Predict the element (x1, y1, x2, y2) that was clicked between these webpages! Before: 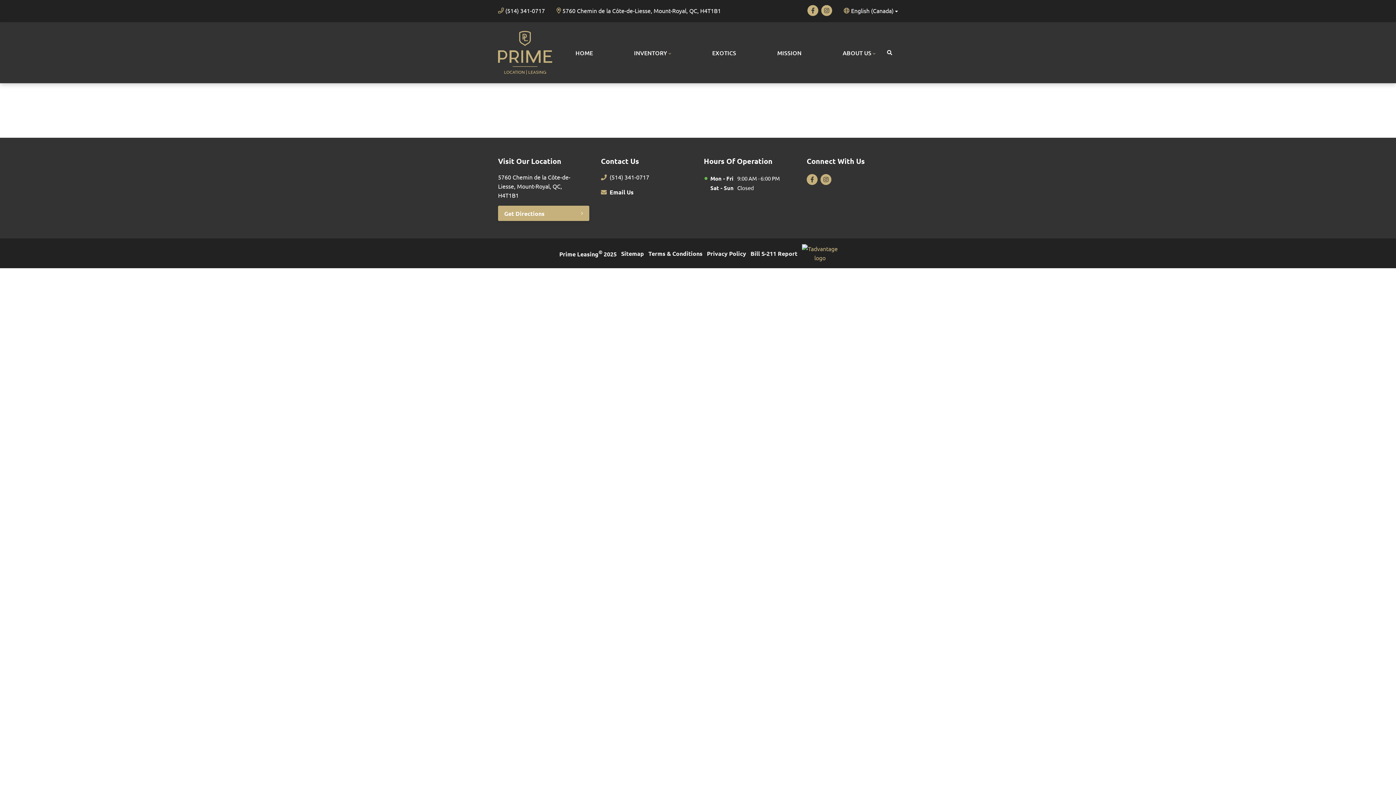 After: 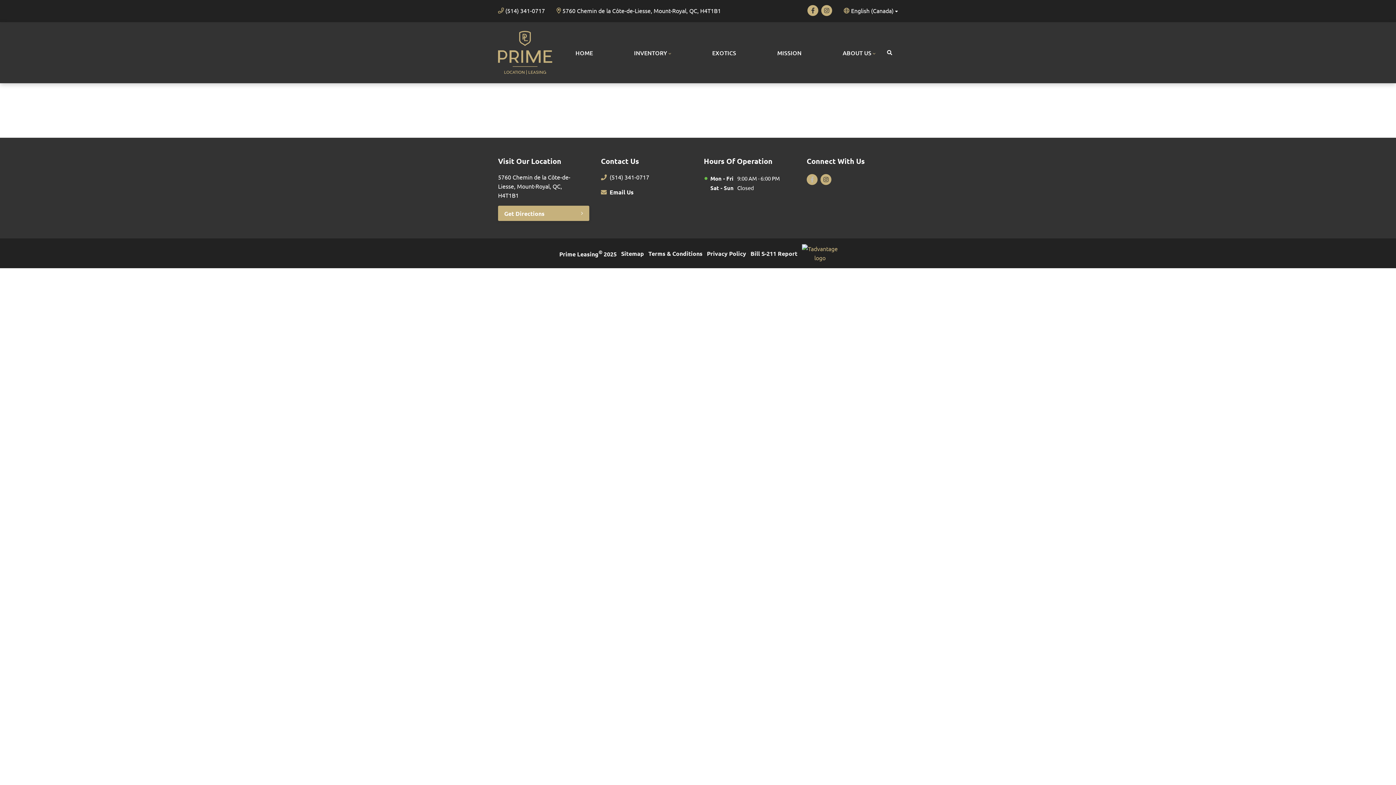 Action: bbox: (806, 174, 817, 185) label: Facebook